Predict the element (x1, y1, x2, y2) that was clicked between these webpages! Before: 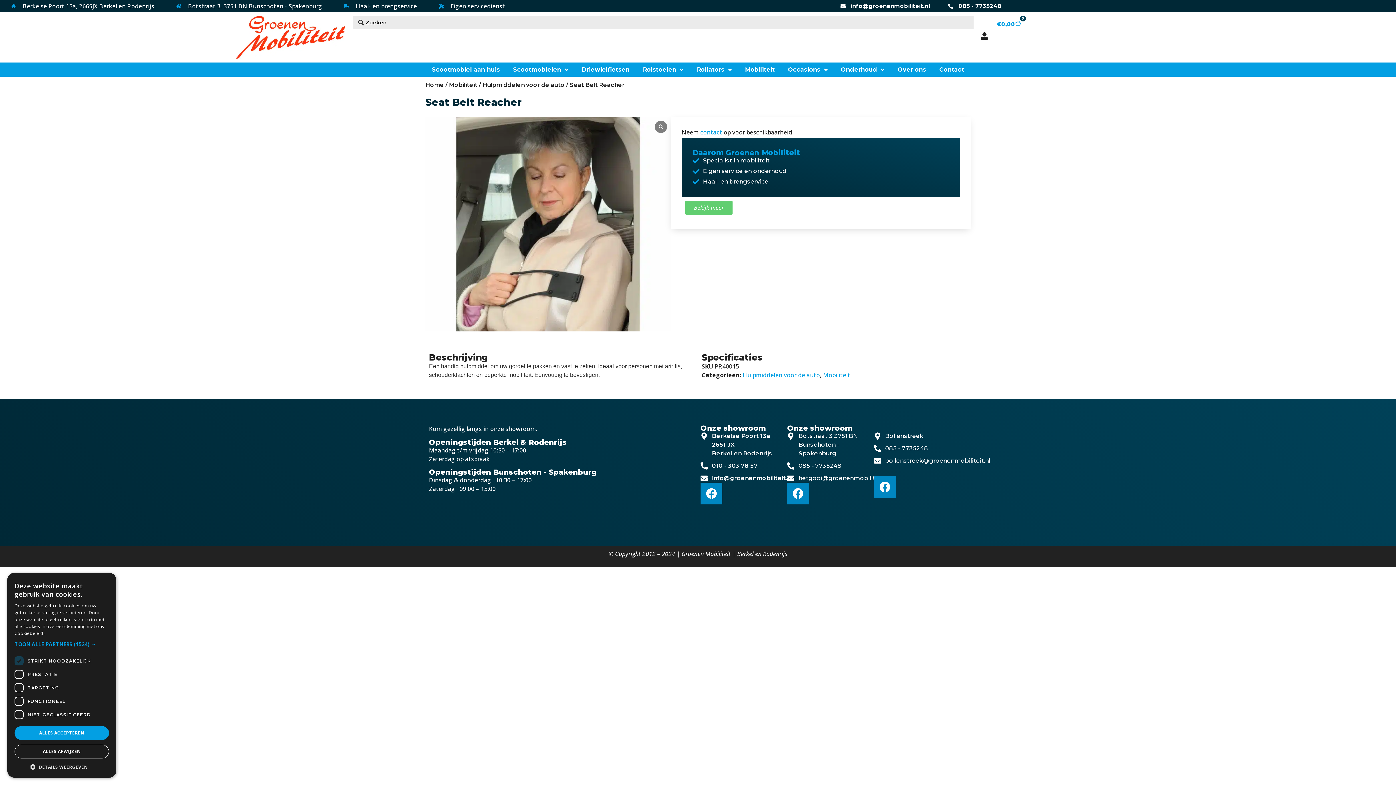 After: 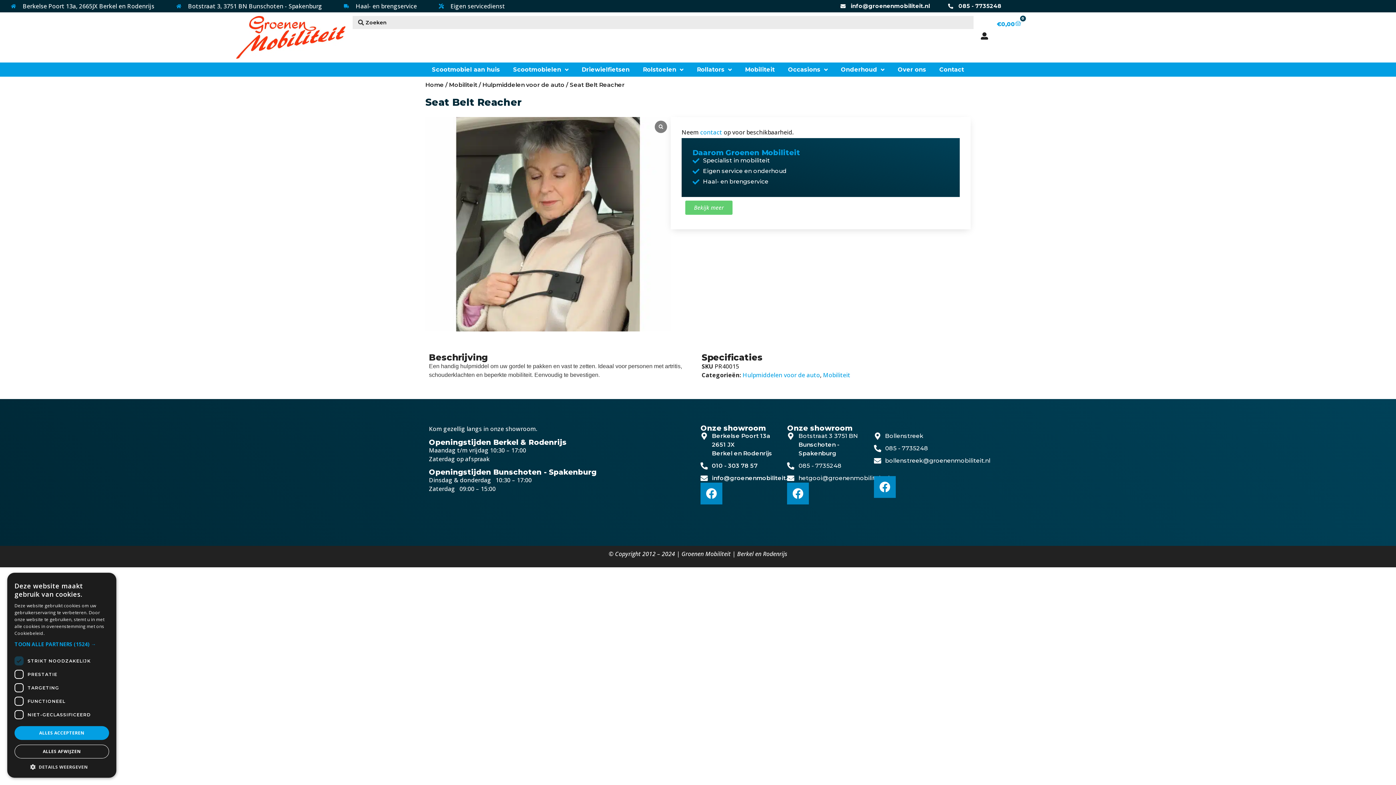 Action: label: info@groenenmobiliteit.nl bbox: (840, 2, 930, 10)